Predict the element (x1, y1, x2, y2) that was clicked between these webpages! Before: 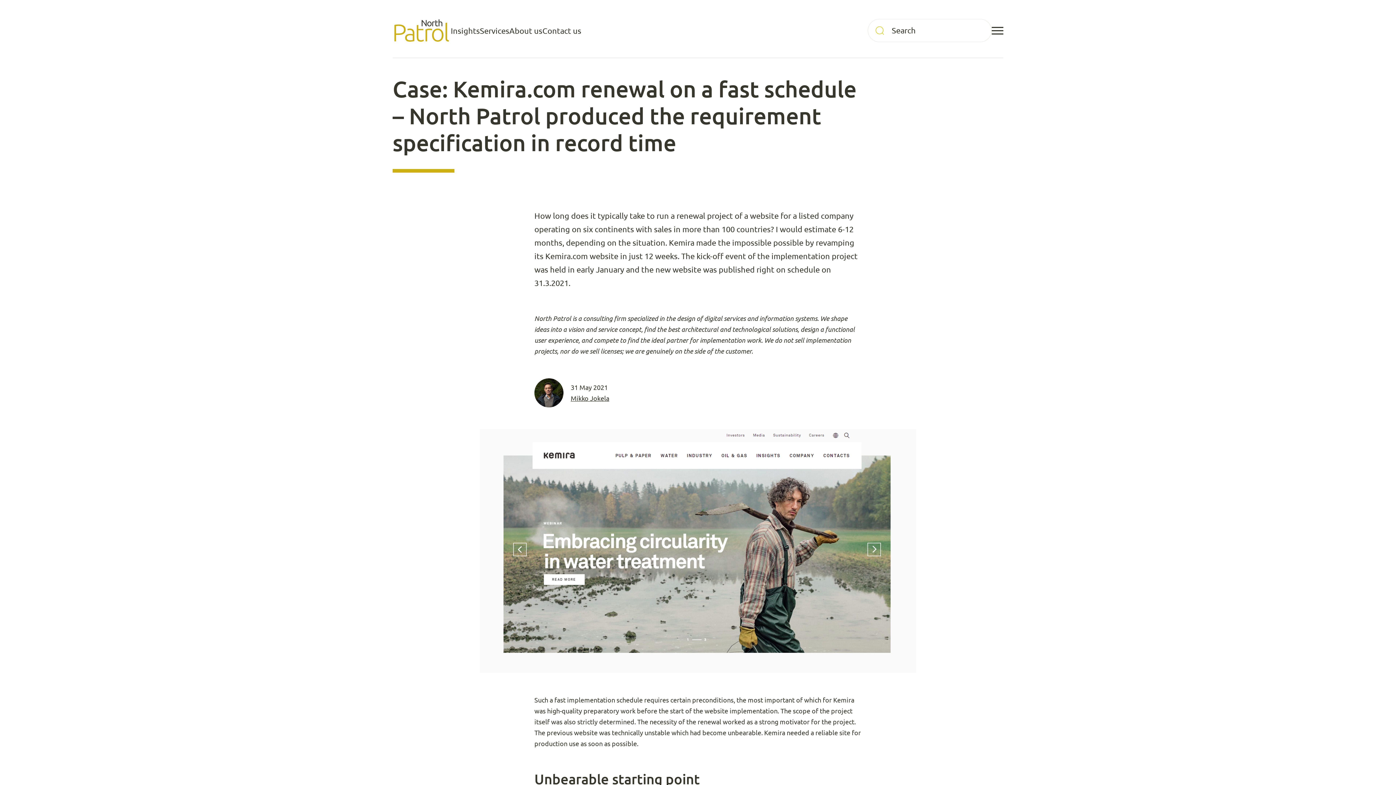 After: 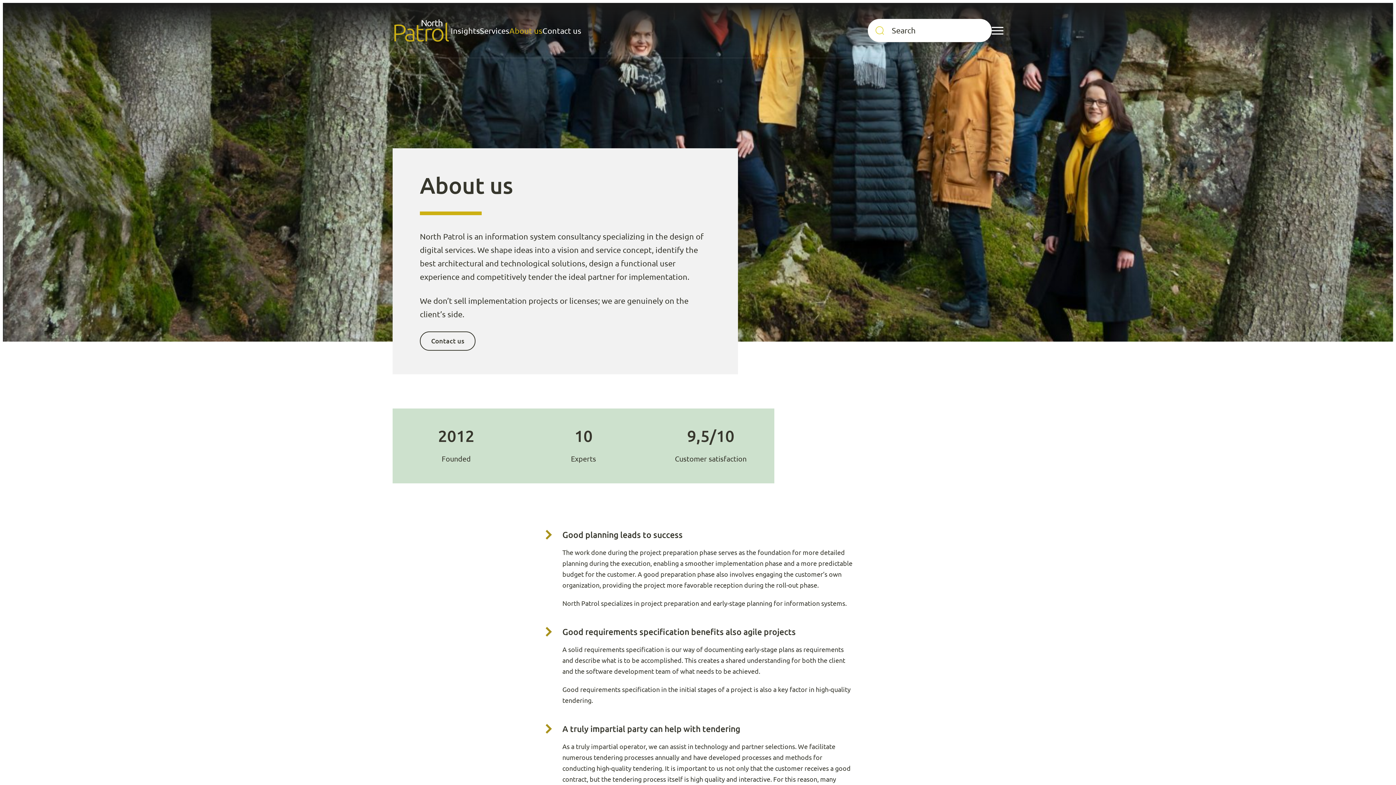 Action: bbox: (509, 21, 542, 39) label: About us